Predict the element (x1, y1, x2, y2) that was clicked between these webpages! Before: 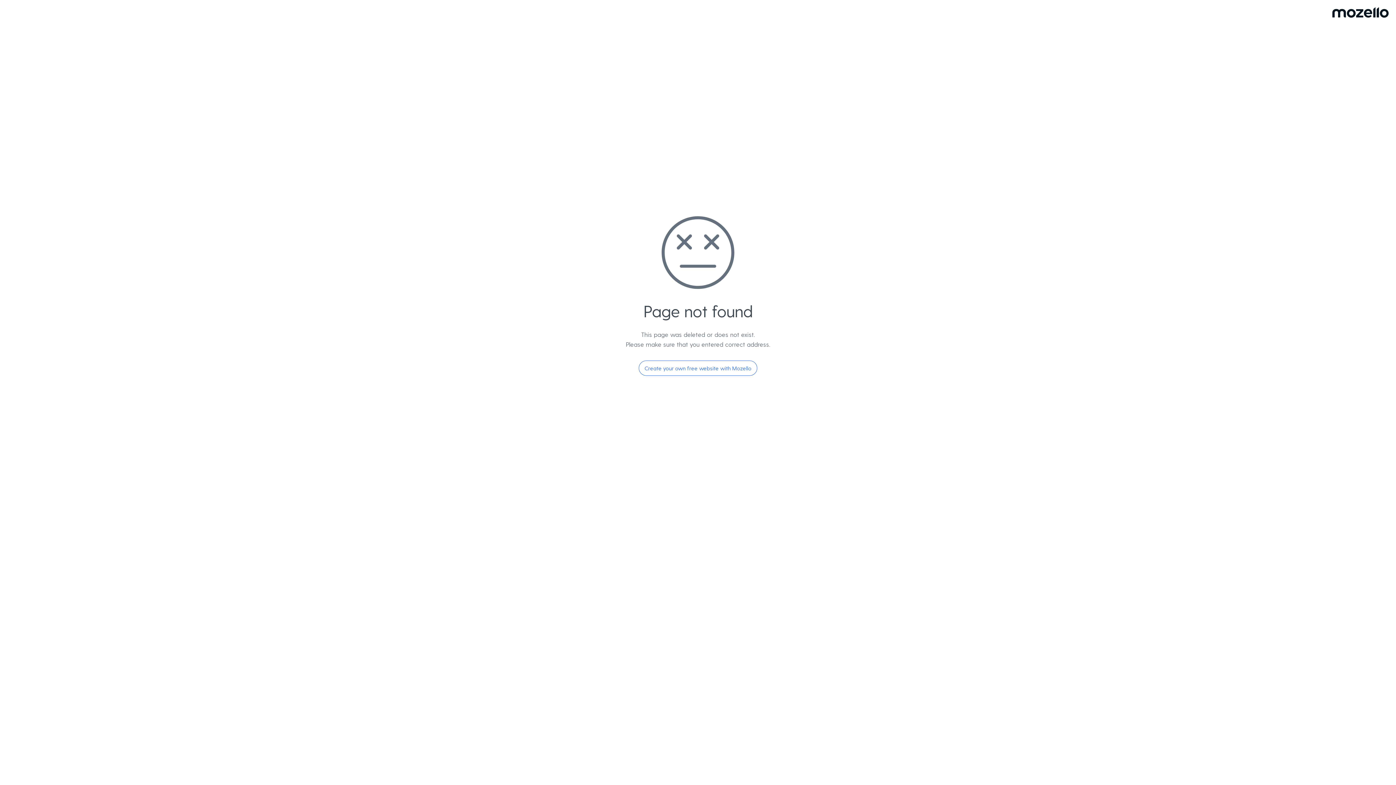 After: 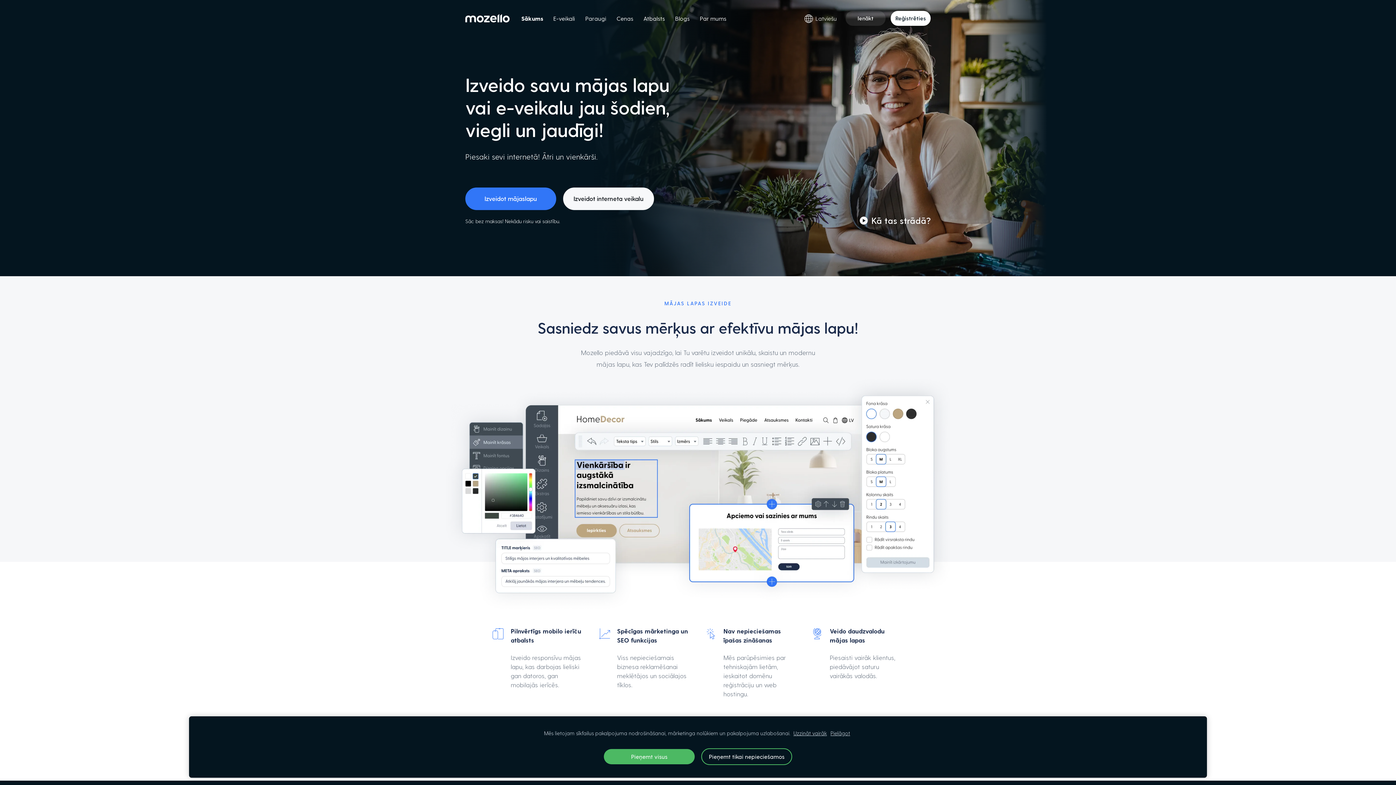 Action: label: Create your own free website with Mozello bbox: (638, 360, 757, 376)